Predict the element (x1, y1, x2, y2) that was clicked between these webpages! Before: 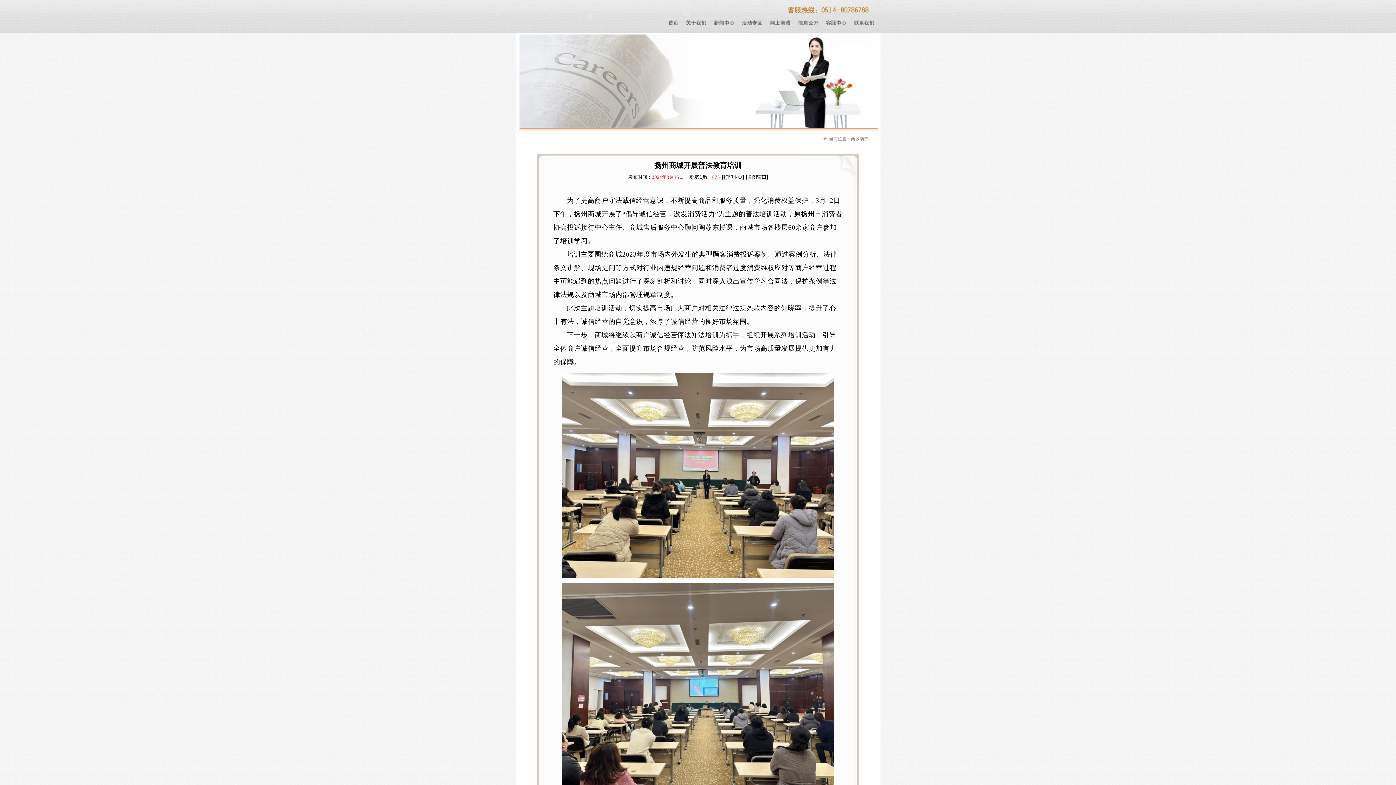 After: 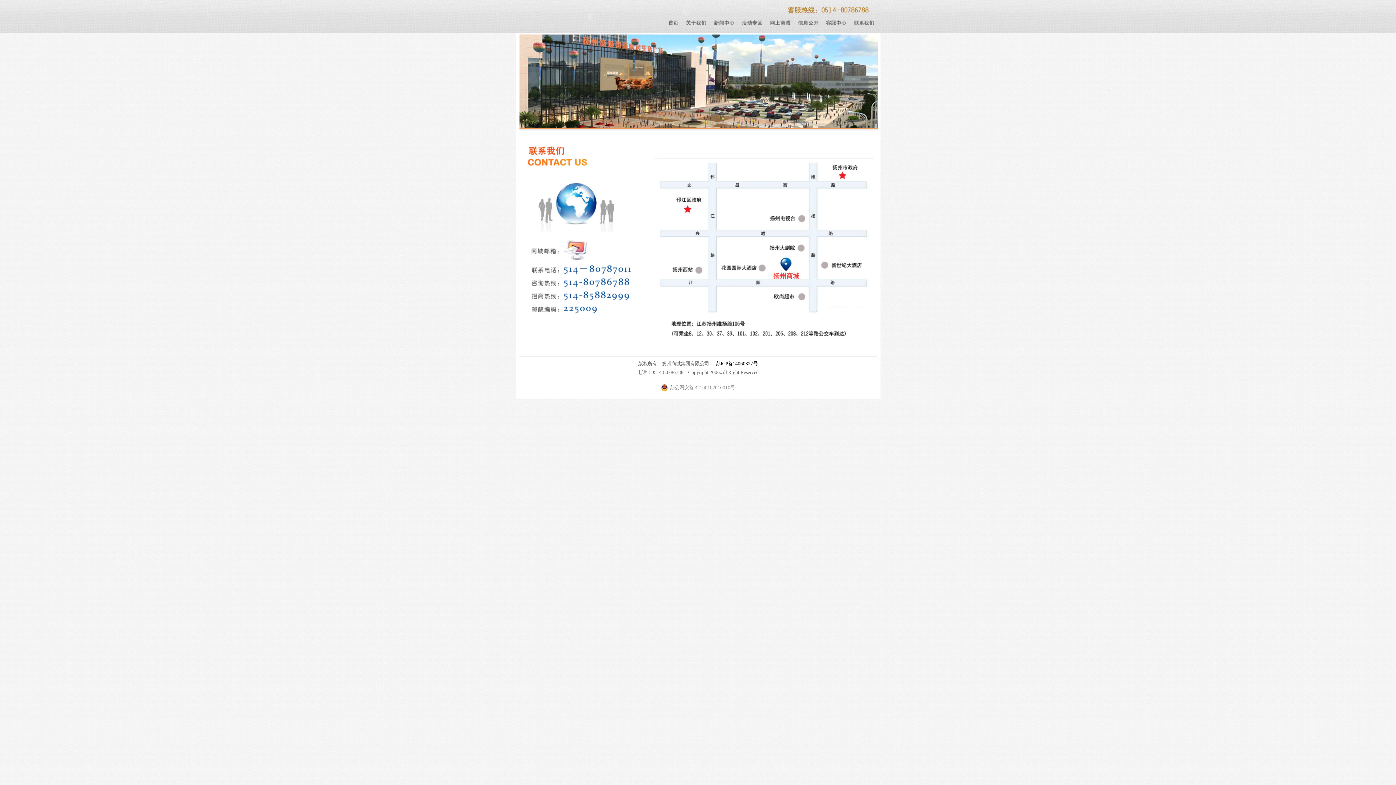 Action: bbox: (850, 23, 880, 29)